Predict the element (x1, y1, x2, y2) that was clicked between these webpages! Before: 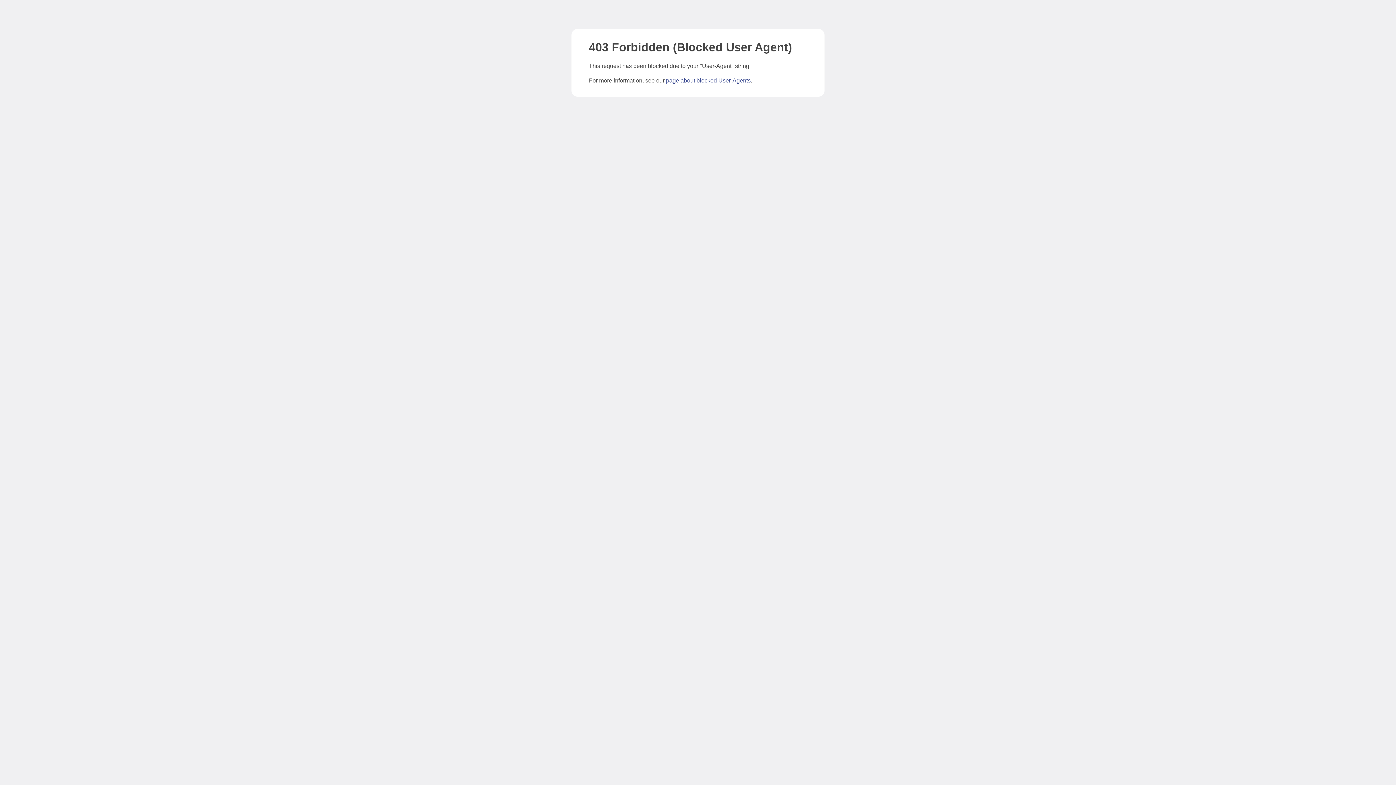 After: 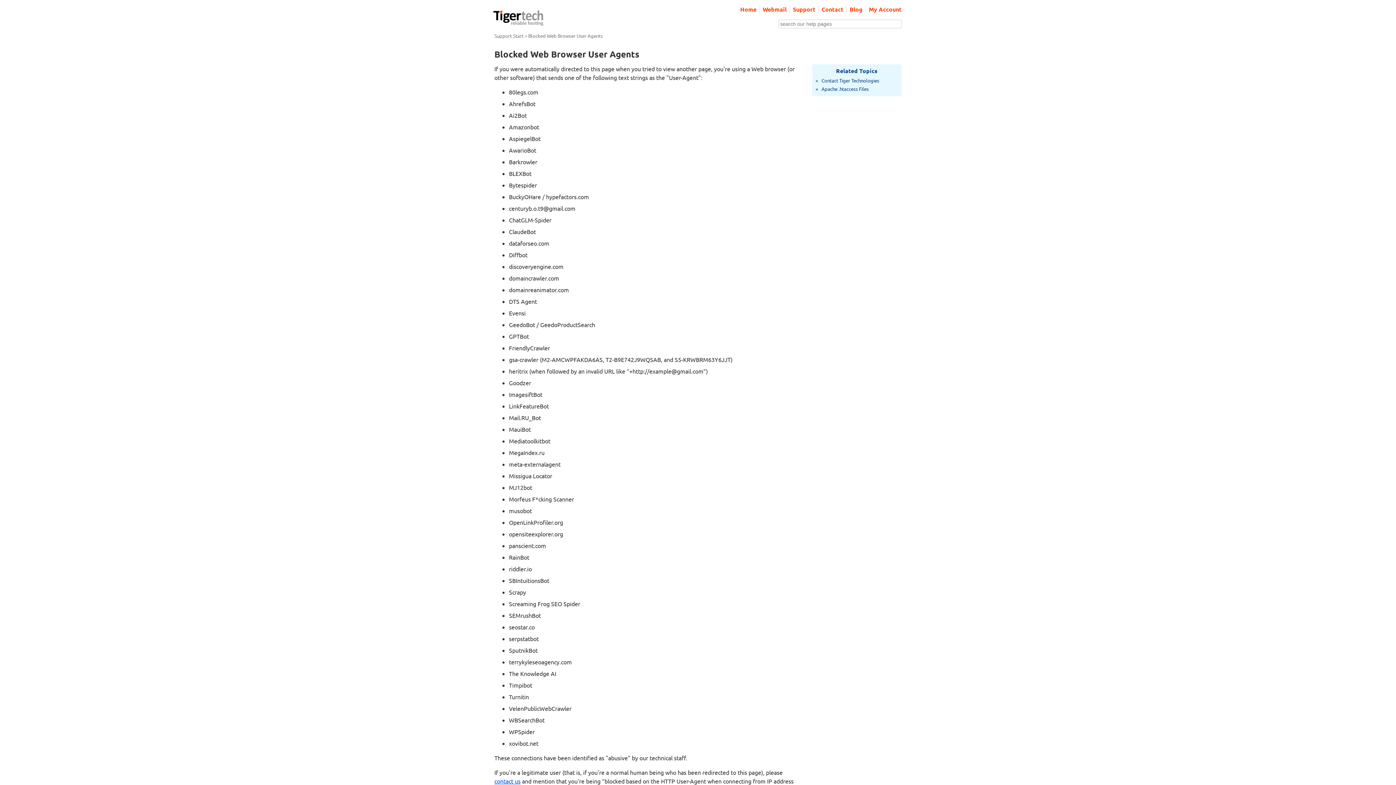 Action: label: page about blocked User-Agents bbox: (666, 77, 750, 83)